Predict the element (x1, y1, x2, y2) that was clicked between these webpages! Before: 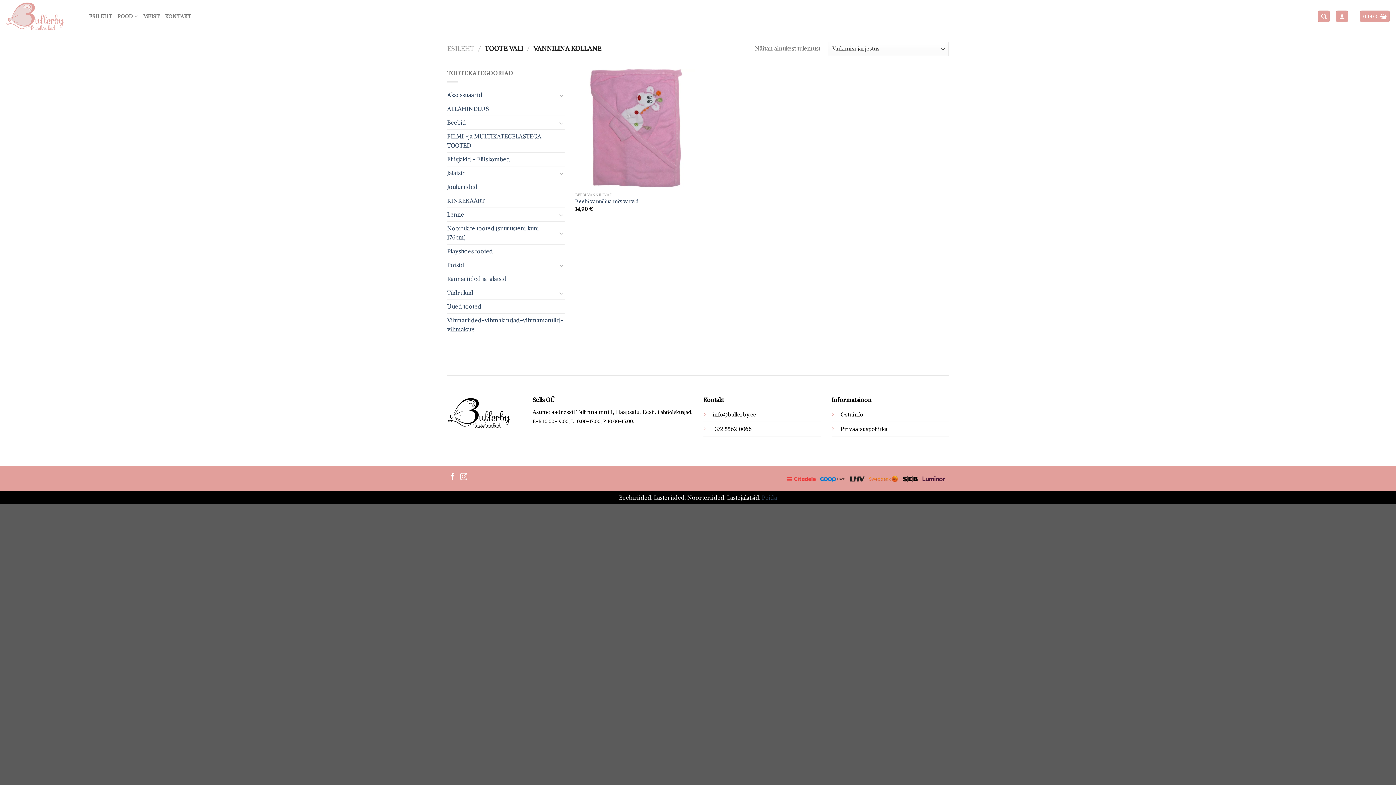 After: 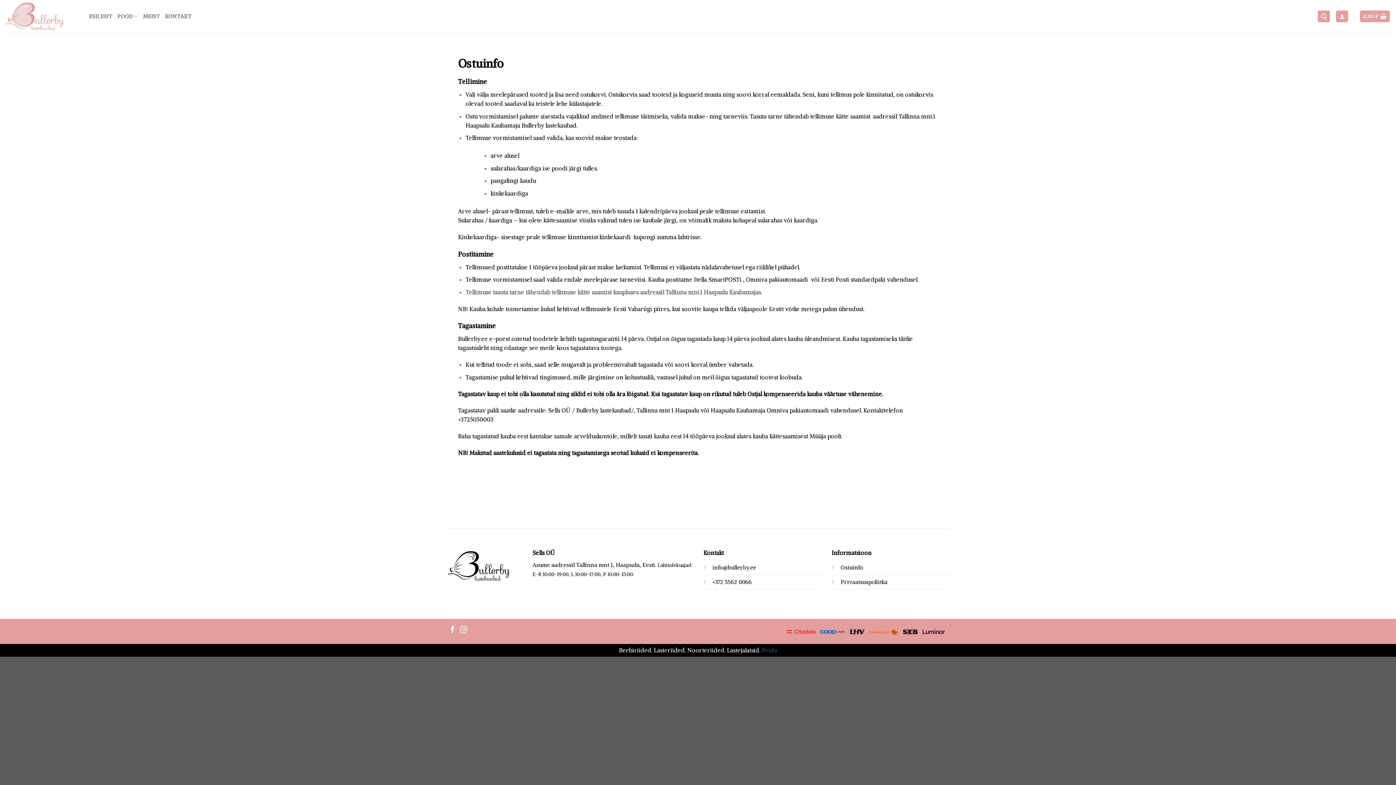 Action: label: Ostuinfo bbox: (840, 411, 863, 418)